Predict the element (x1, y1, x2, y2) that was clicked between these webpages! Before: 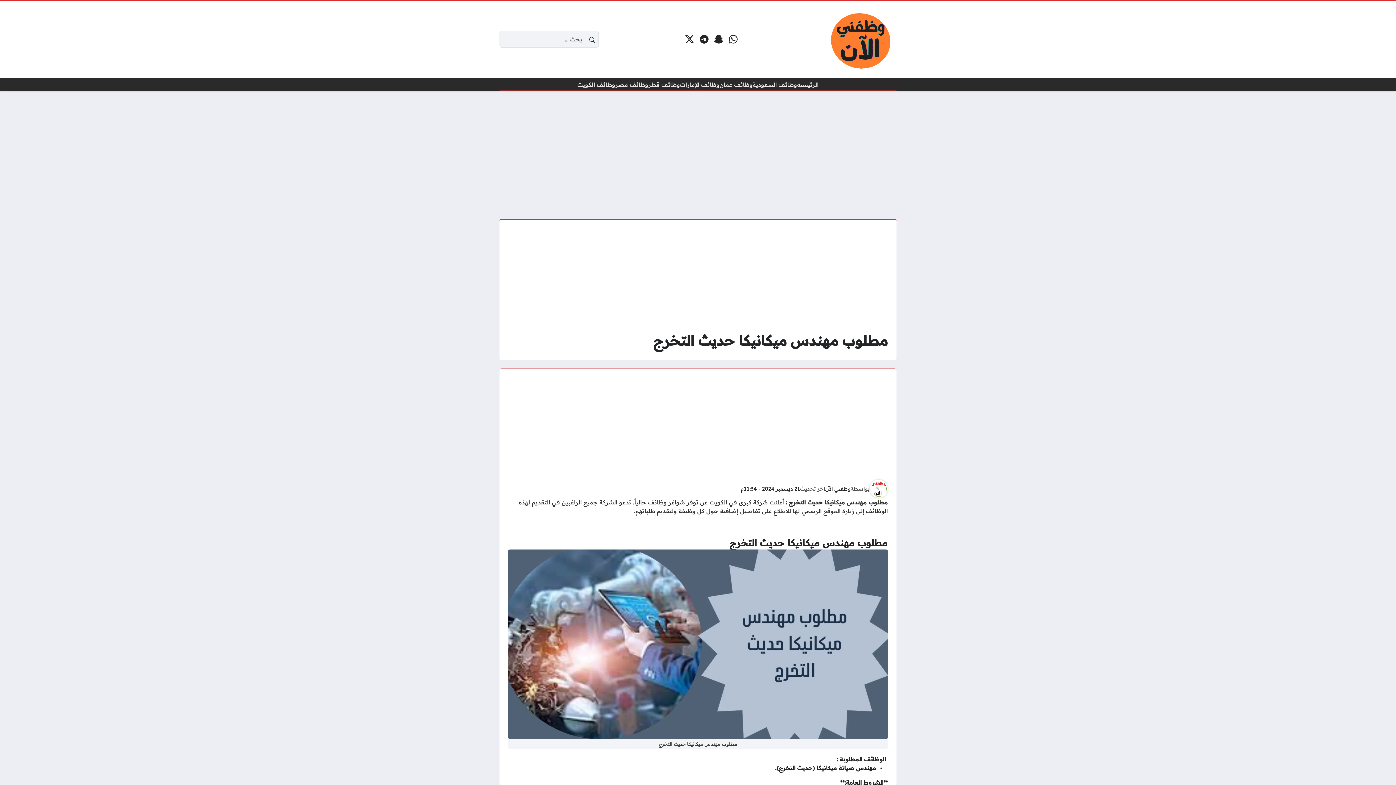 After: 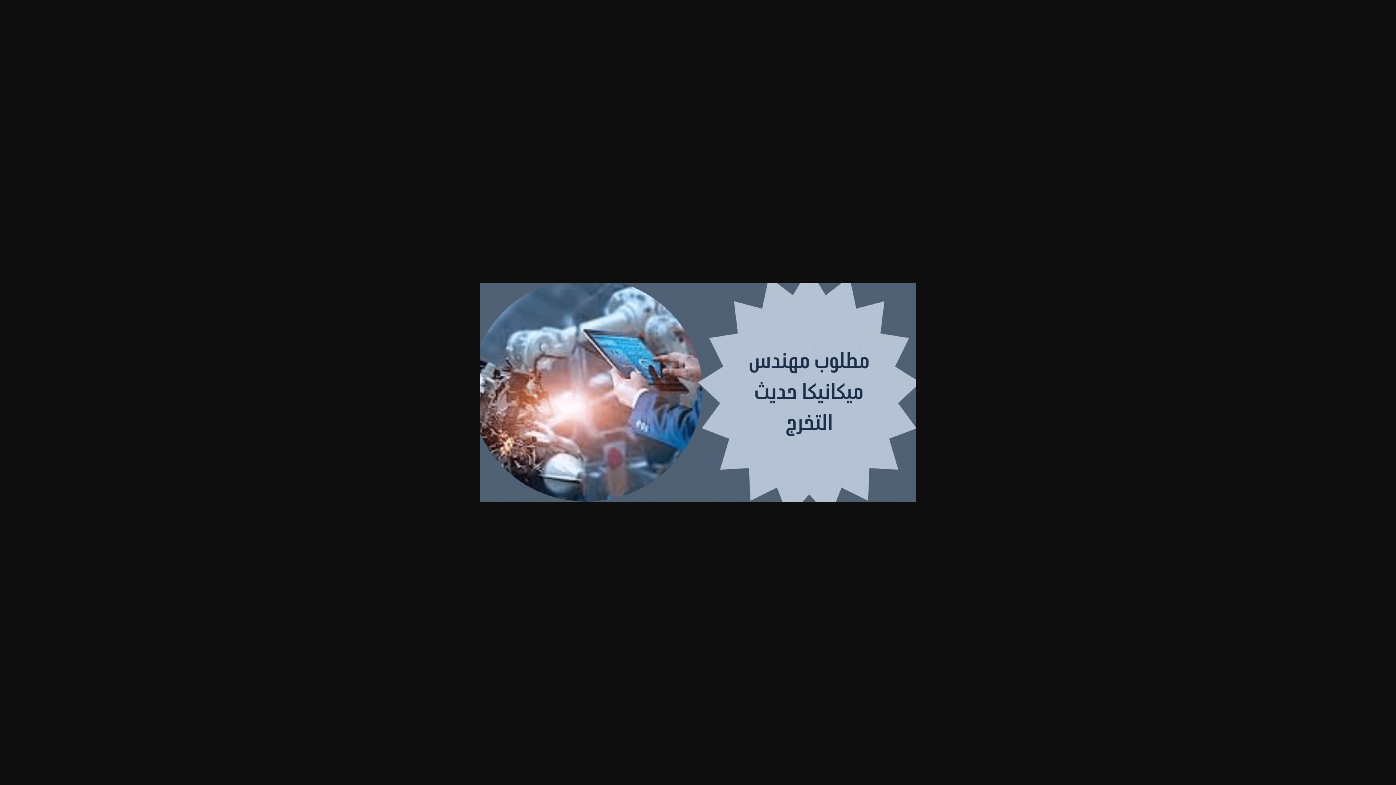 Action: bbox: (508, 640, 888, 647)